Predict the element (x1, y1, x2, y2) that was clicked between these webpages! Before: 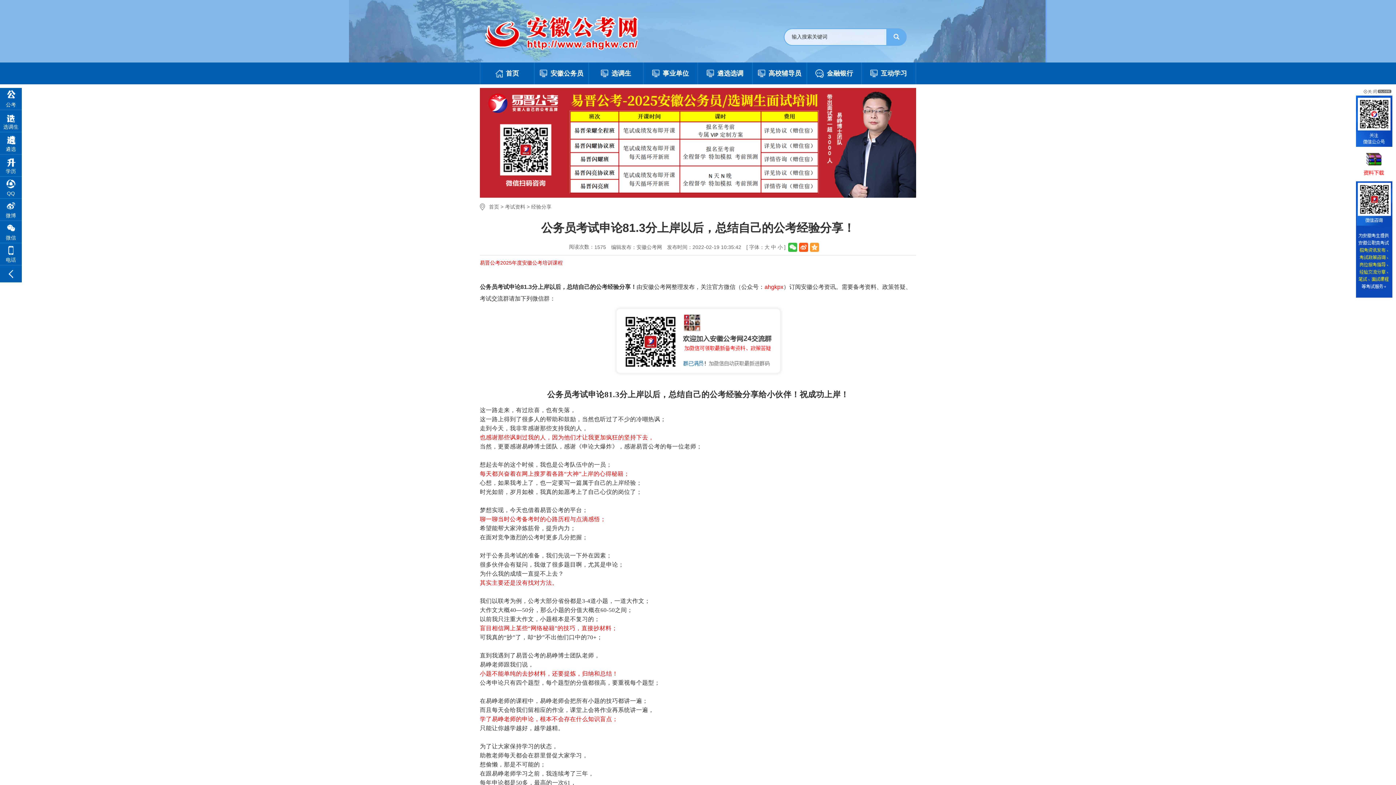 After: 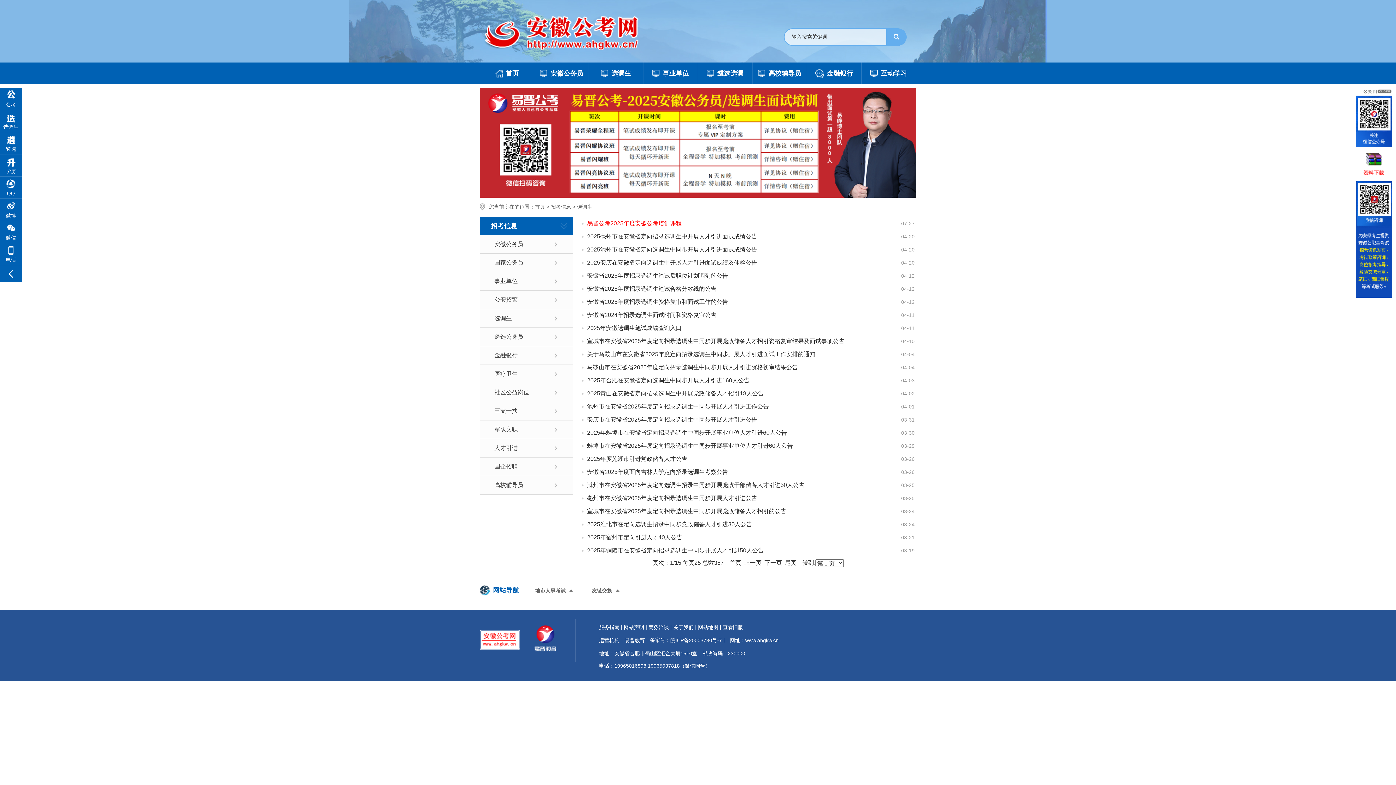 Action: label: 选调生 bbox: (589, 62, 643, 84)